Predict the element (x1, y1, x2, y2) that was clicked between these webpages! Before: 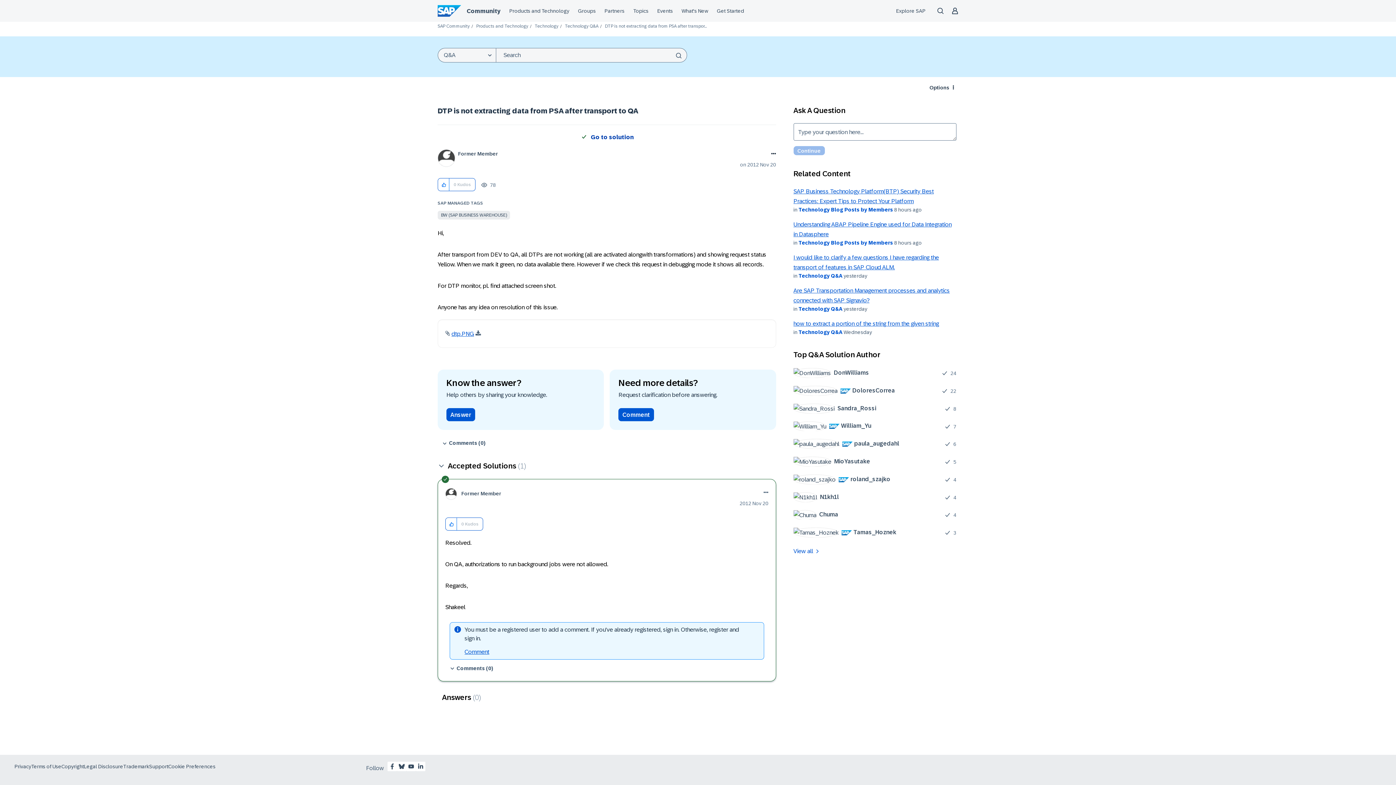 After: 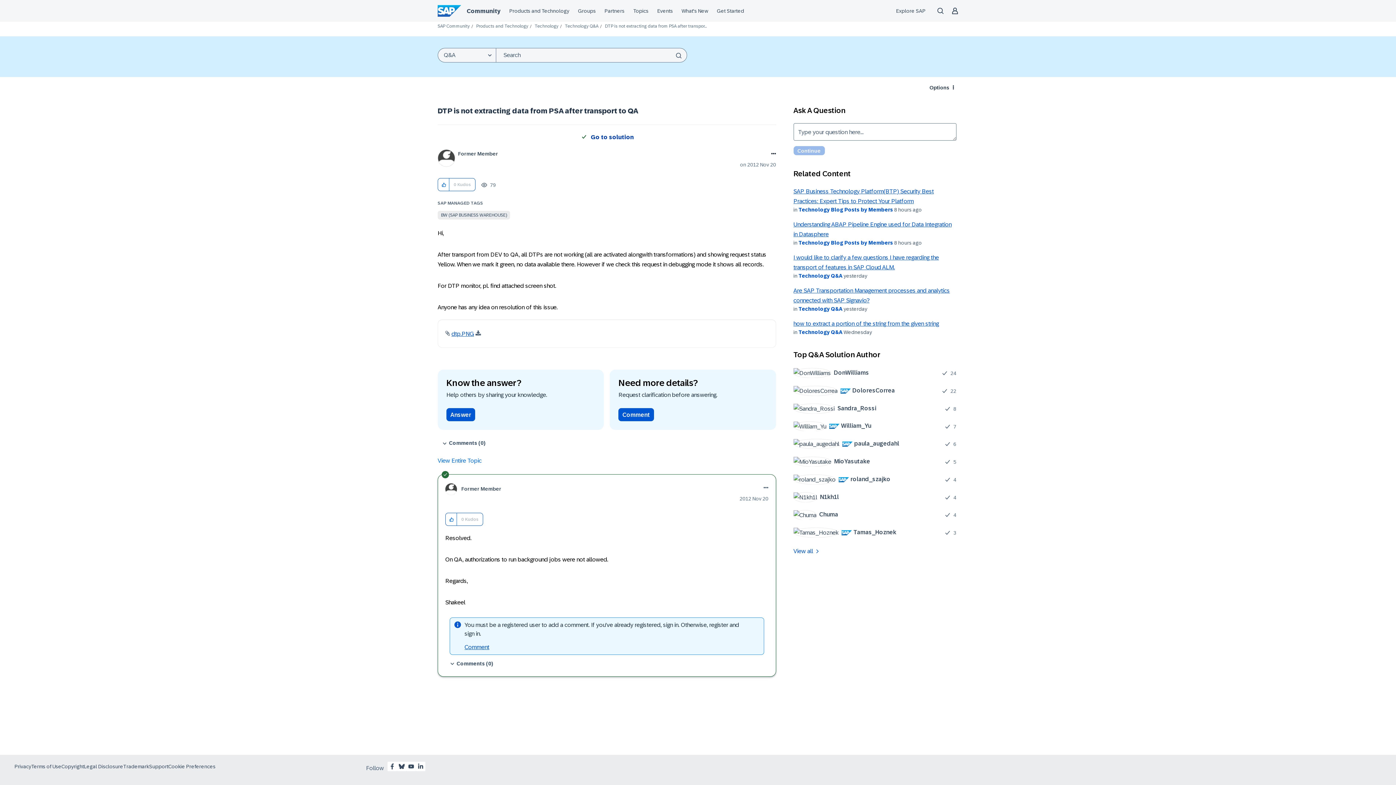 Action: label: Go to solution bbox: (580, 134, 633, 140)